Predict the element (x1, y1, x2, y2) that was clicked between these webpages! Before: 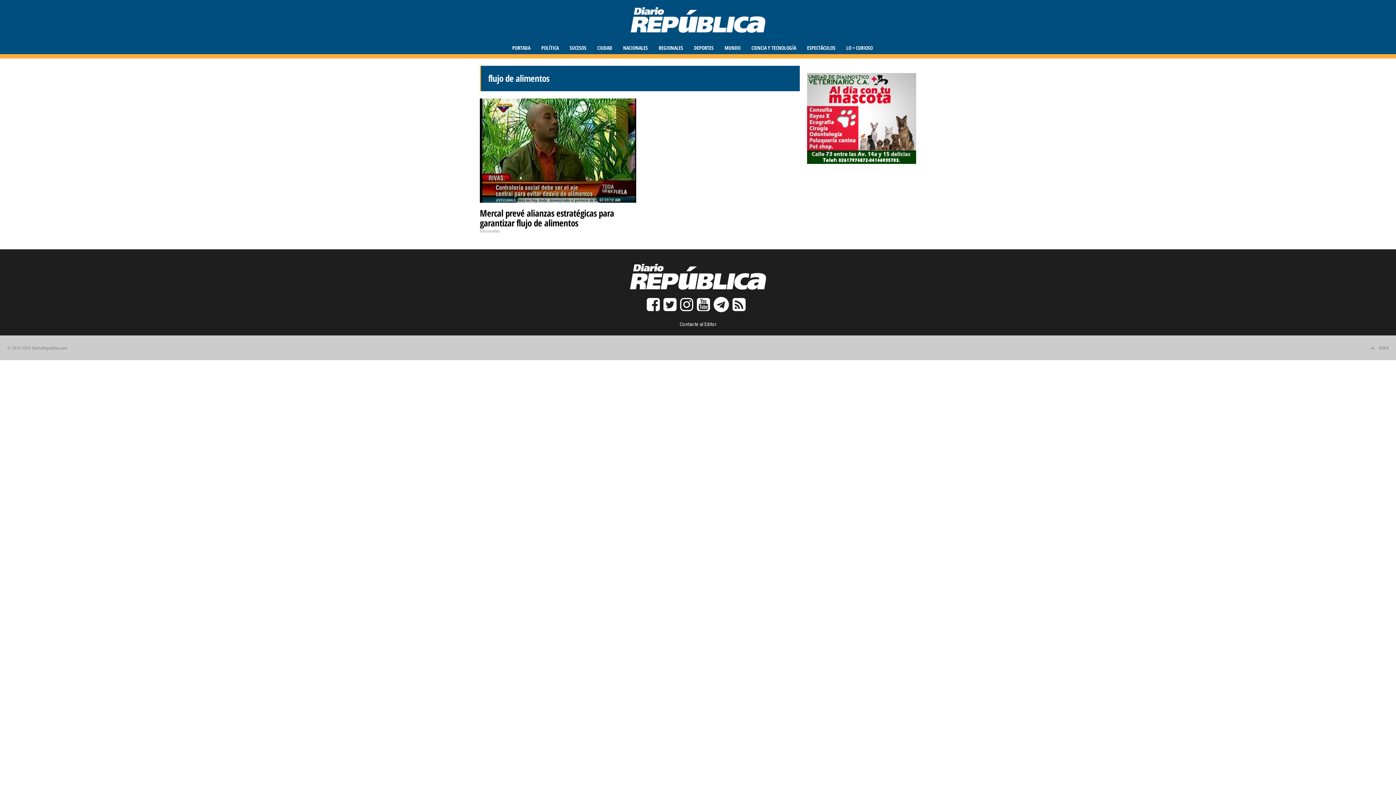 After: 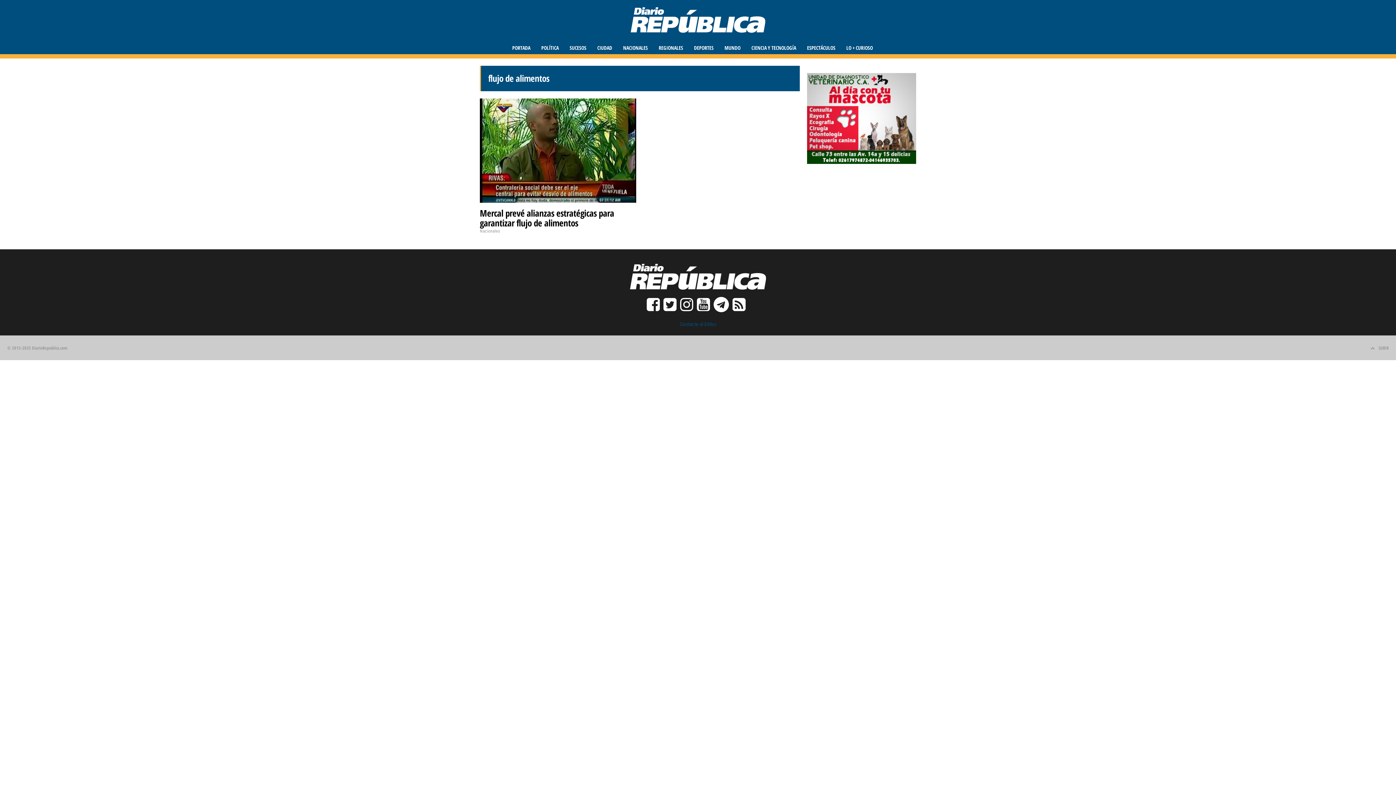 Action: bbox: (679, 321, 716, 327) label: Contacte al Editor